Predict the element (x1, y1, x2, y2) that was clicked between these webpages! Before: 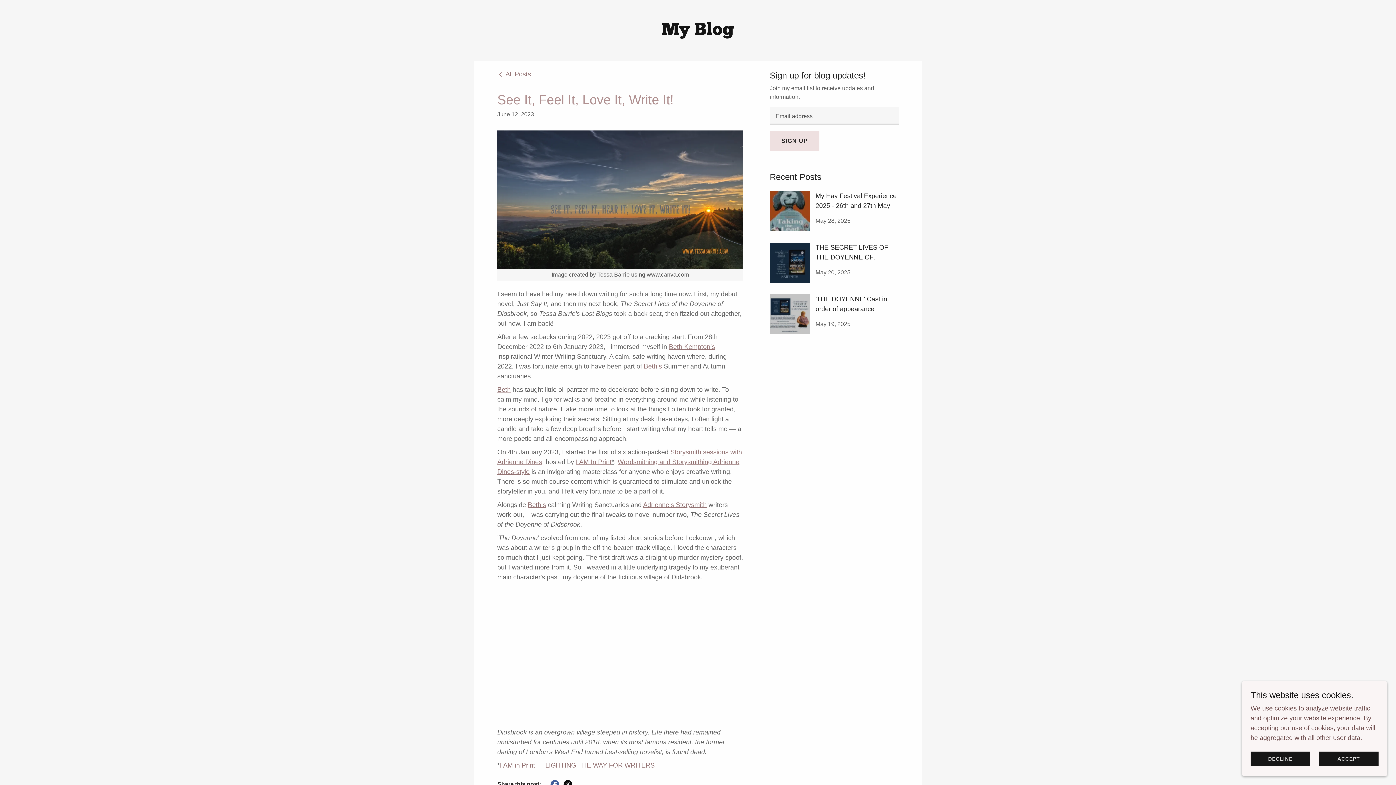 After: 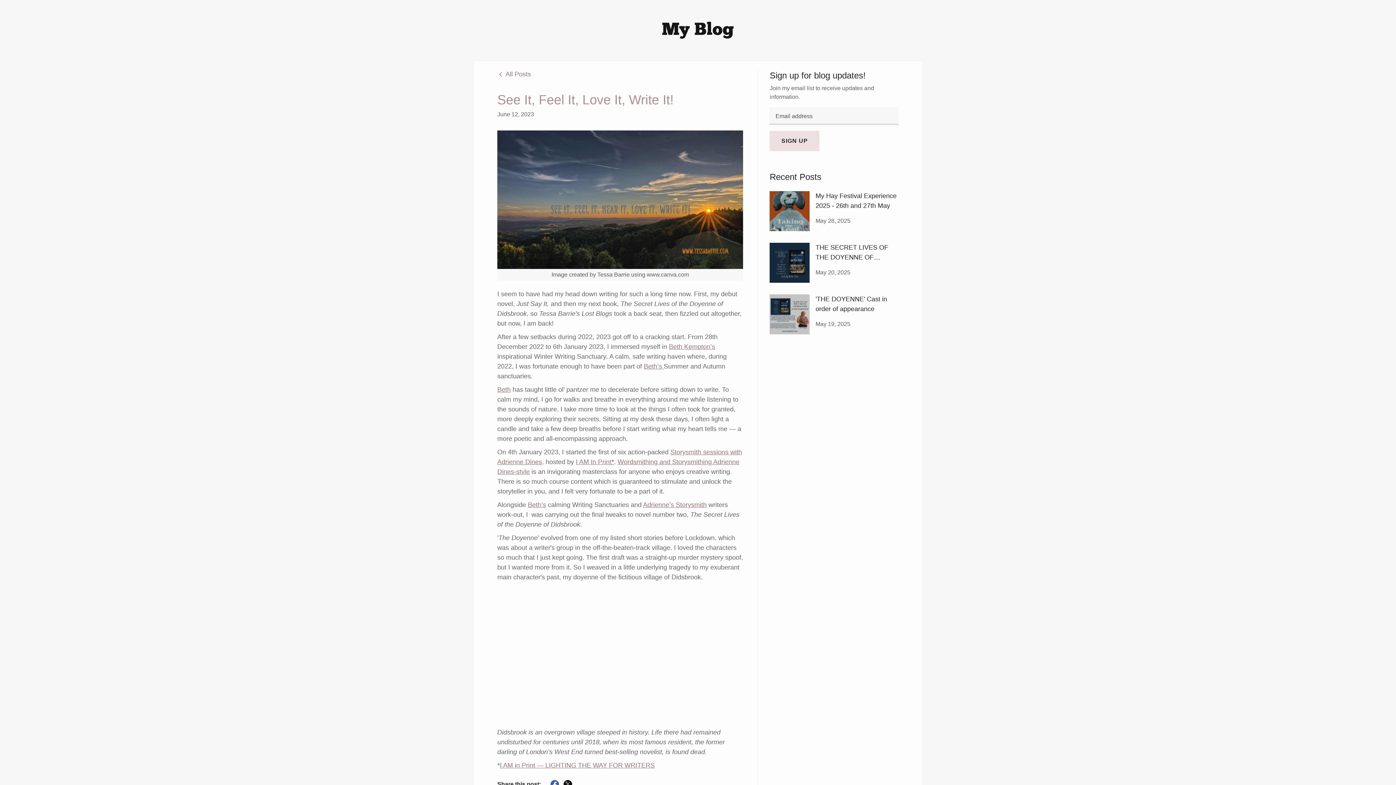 Action: label: DECLINE bbox: (1250, 752, 1310, 766)